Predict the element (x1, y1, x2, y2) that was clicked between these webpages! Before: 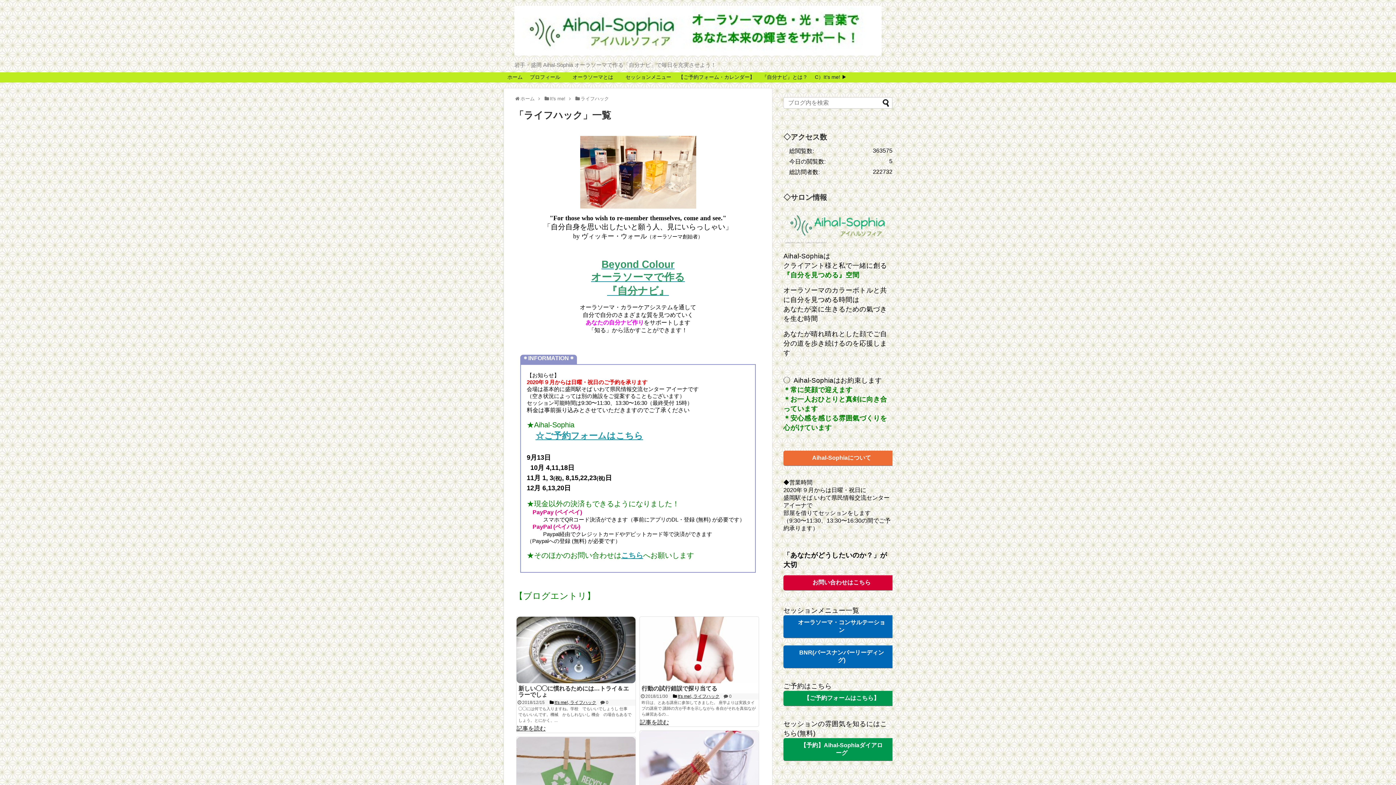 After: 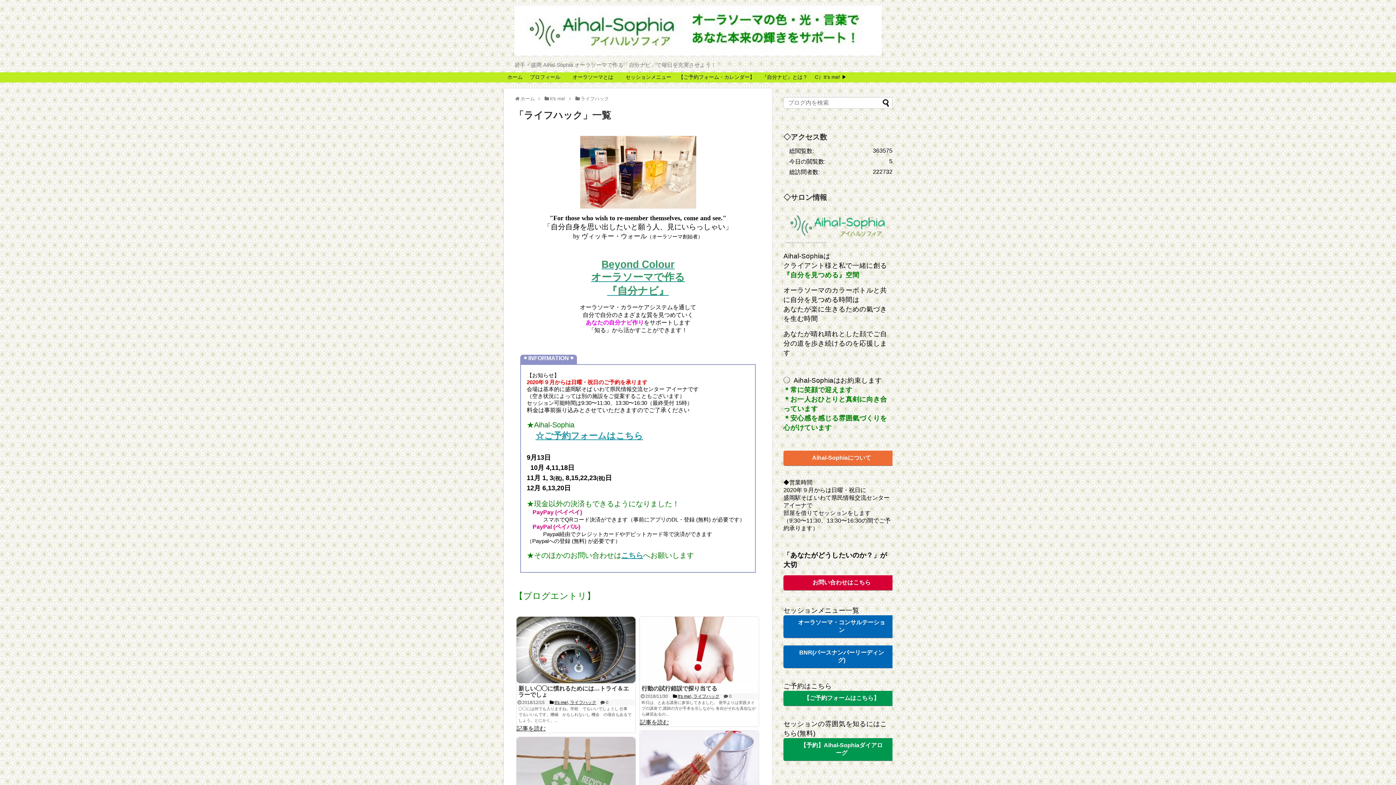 Action: bbox: (580, 96, 609, 101) label: ライフハック